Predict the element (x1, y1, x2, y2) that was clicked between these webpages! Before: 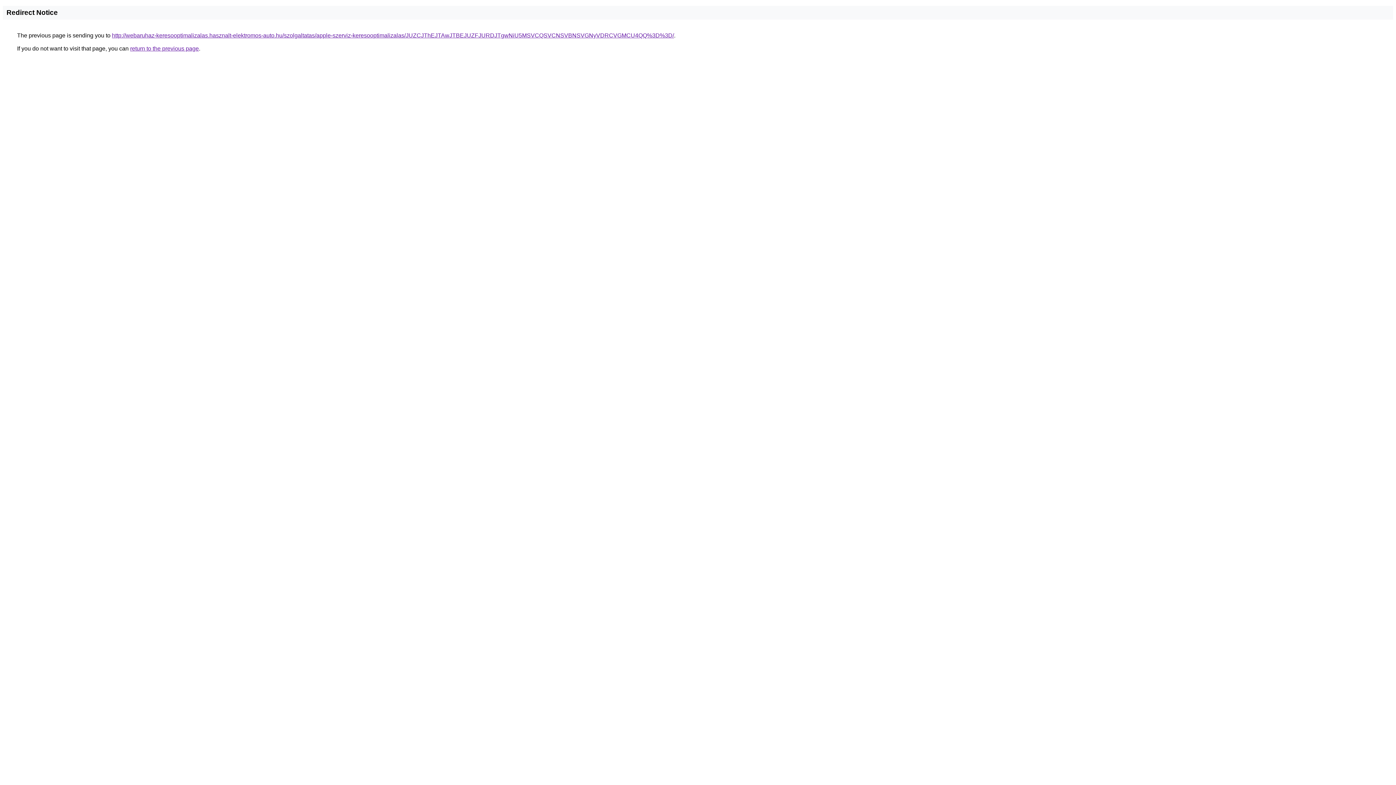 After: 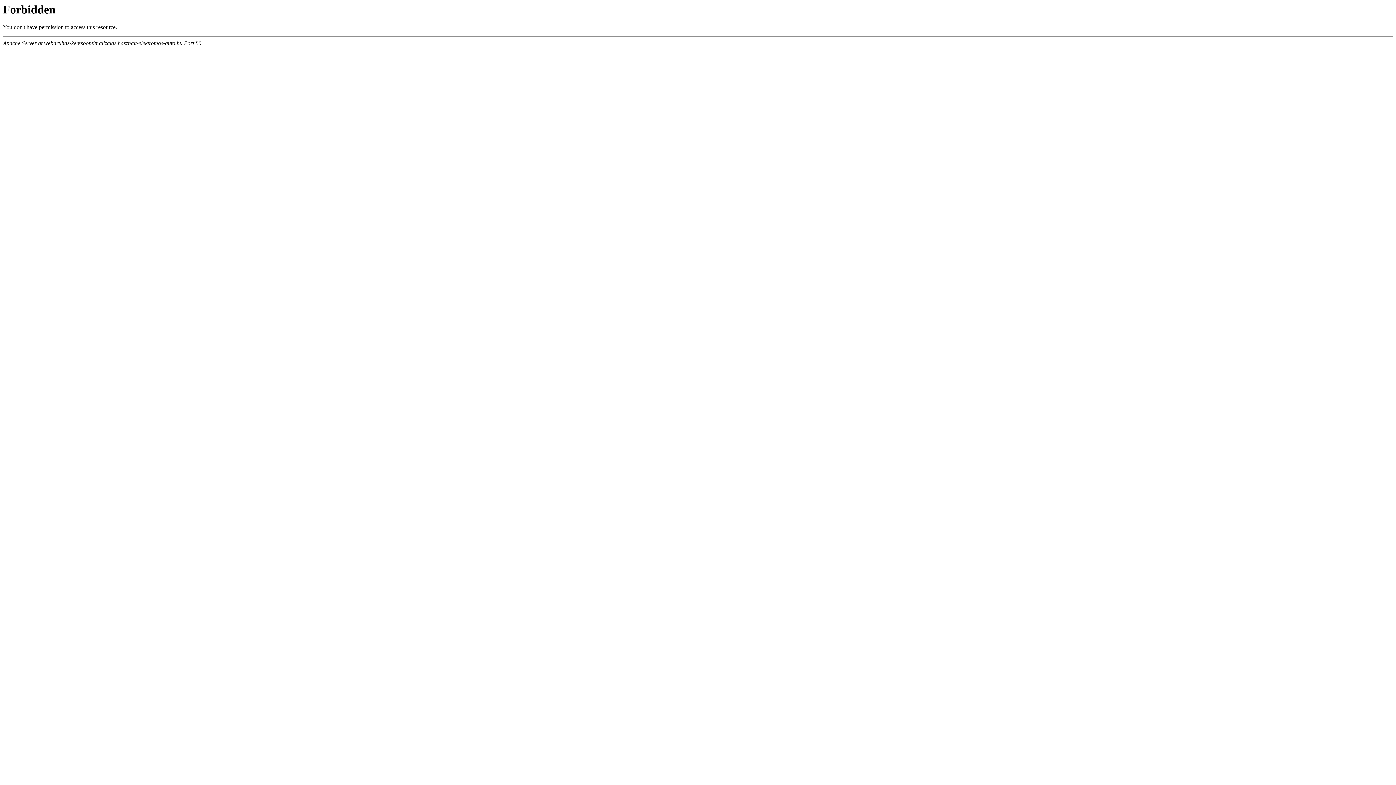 Action: bbox: (112, 32, 674, 38) label: http://webaruhaz-keresooptimalizalas.hasznalt-elektromos-auto.hu/szolgaltatas/apple-szerviz-keresooptimalizalas/JUZCJThEJTAwJTBEJUZFJURDJTgwNiU5MSVCQSVCNSVBNSVGNyVDRCVGMCU4QQ%3D%3D/